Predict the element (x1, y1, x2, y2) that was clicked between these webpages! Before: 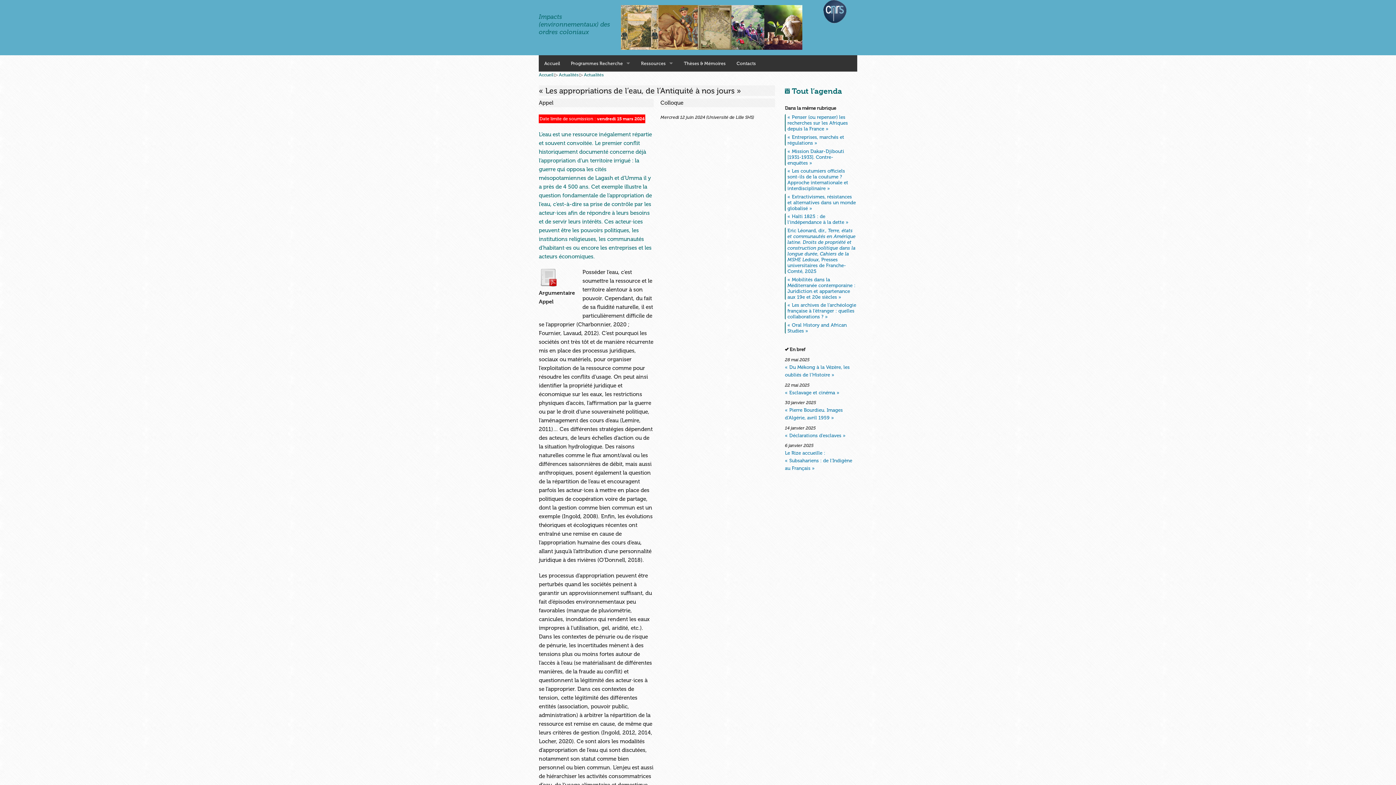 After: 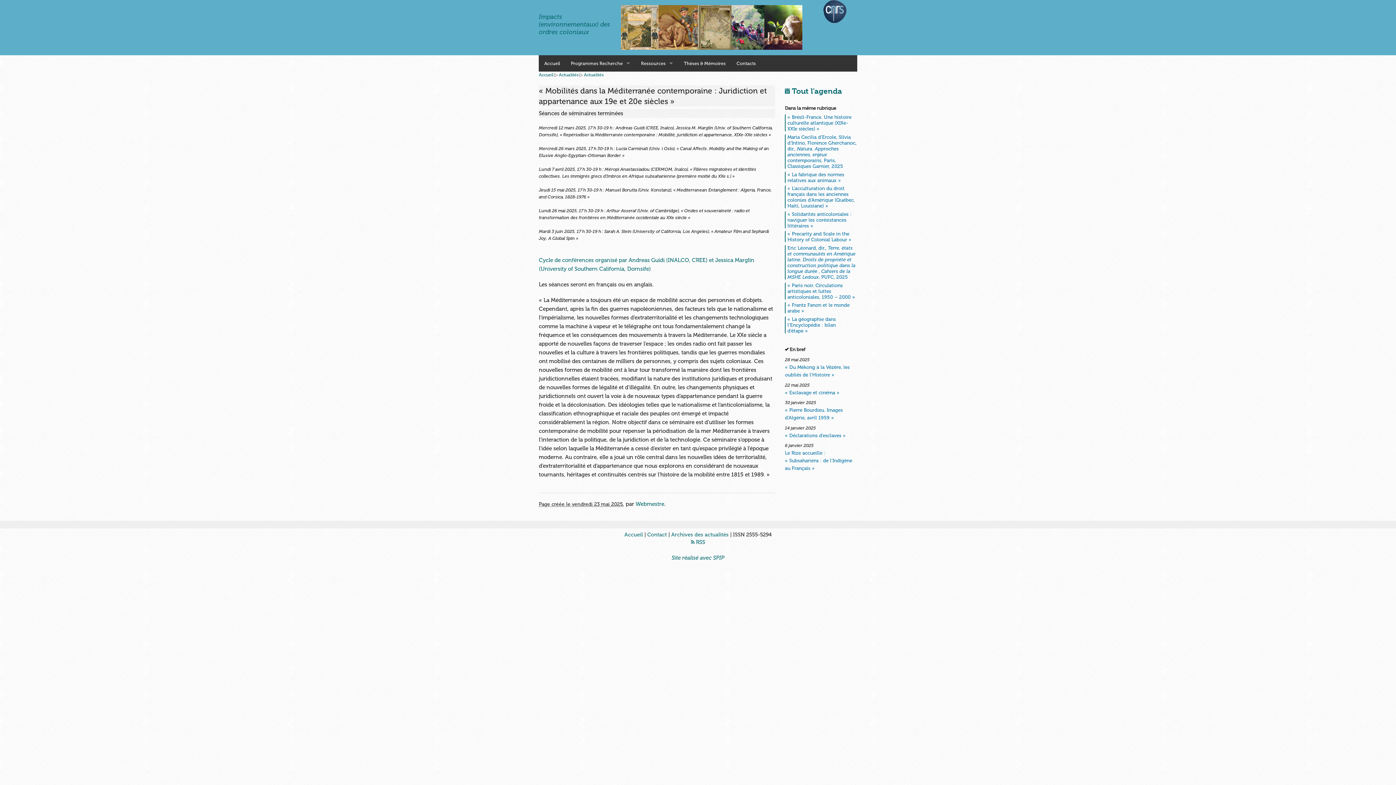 Action: label: « Mobilités dans la Méditerranée contemporaine : Juridiction et appartenance aux 19e et 20e siècles » bbox: (787, 276, 857, 299)